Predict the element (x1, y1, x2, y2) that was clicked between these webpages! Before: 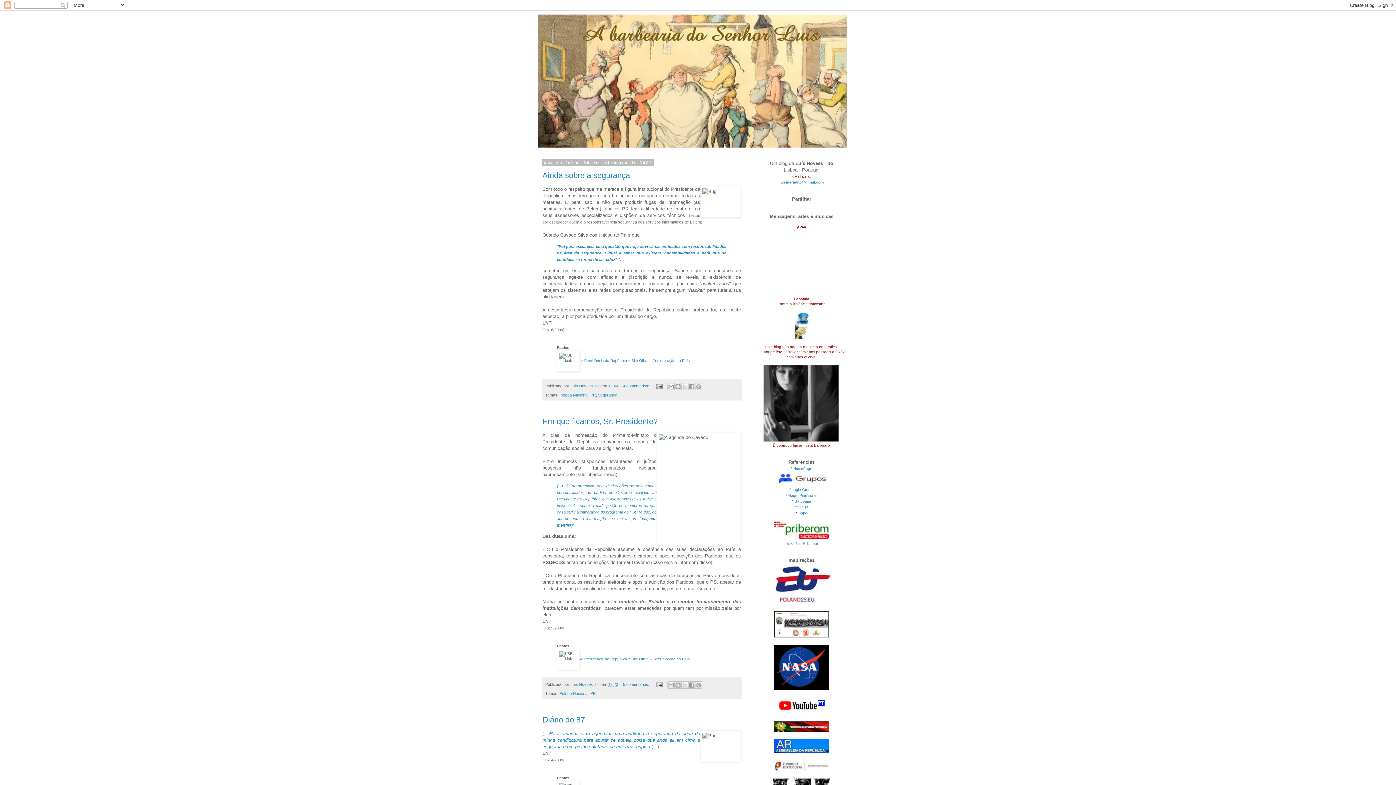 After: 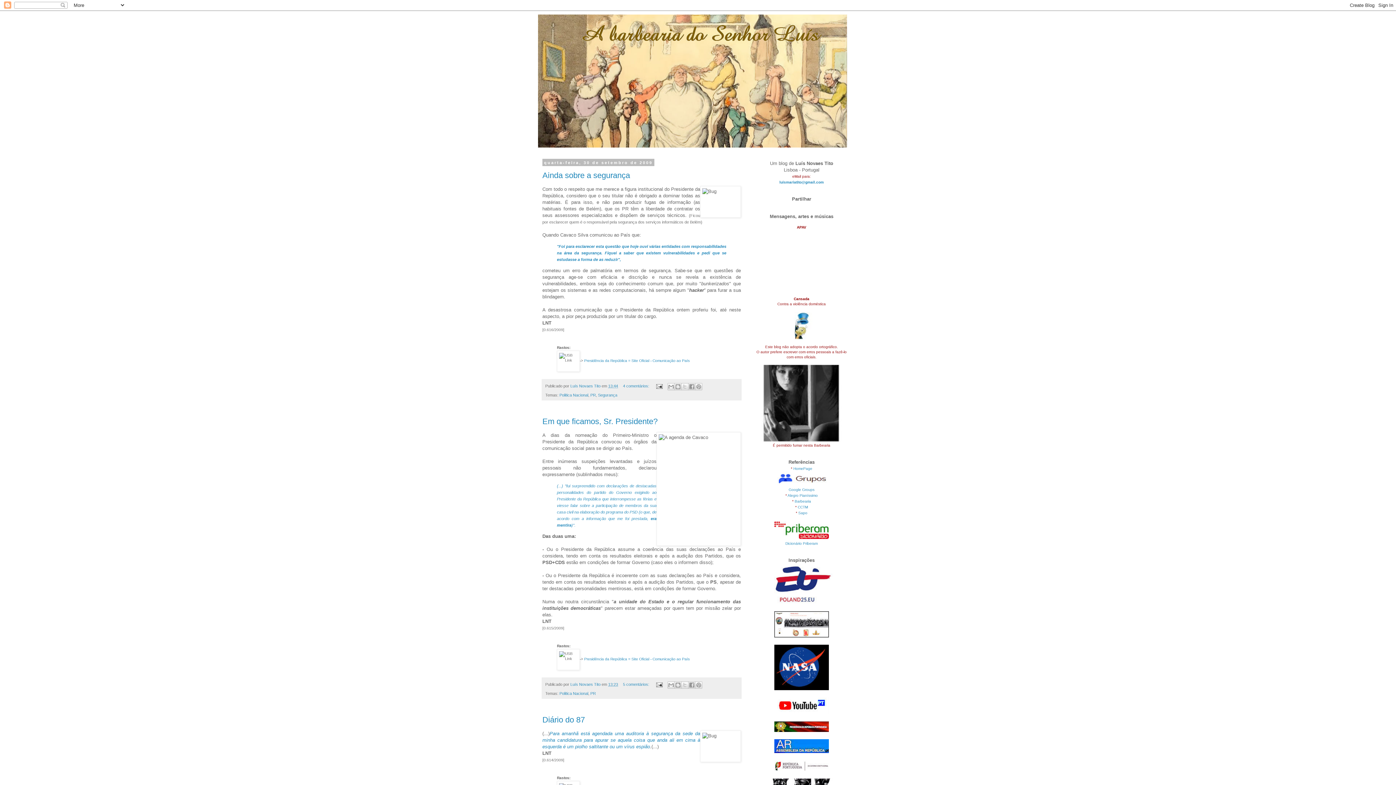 Action: label: 
 bbox: (774, 768, 829, 772)